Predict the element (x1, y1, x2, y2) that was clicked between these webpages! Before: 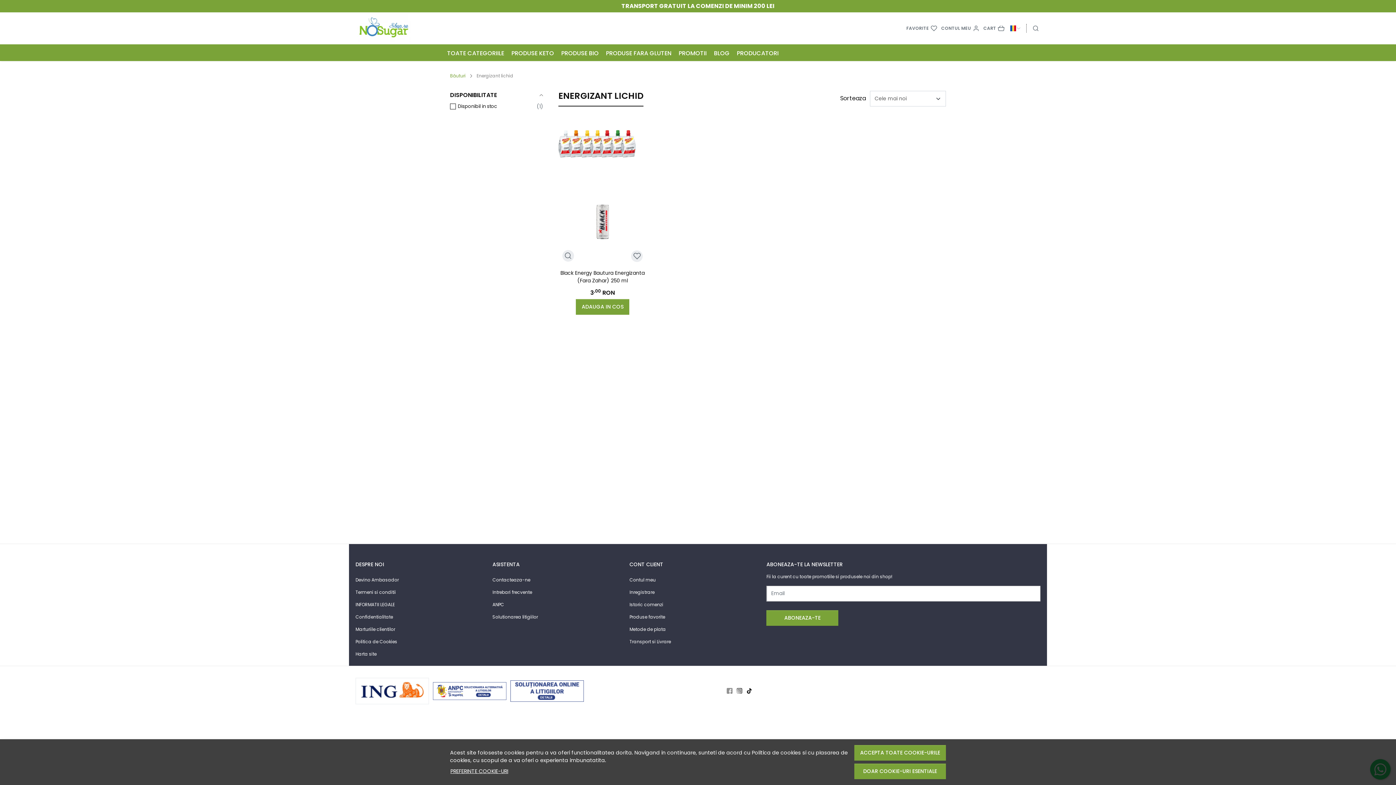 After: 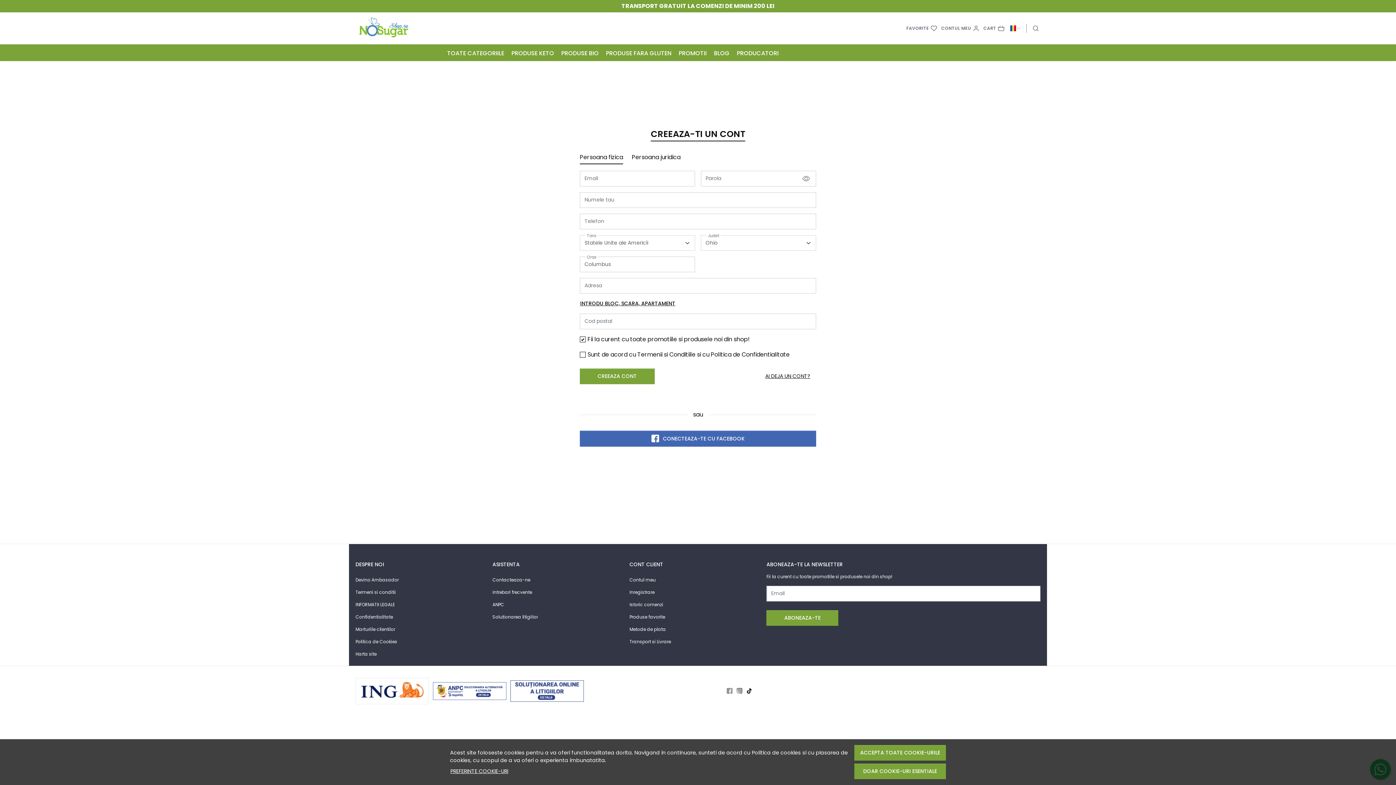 Action: bbox: (629, 589, 654, 595) label: Inregistrare